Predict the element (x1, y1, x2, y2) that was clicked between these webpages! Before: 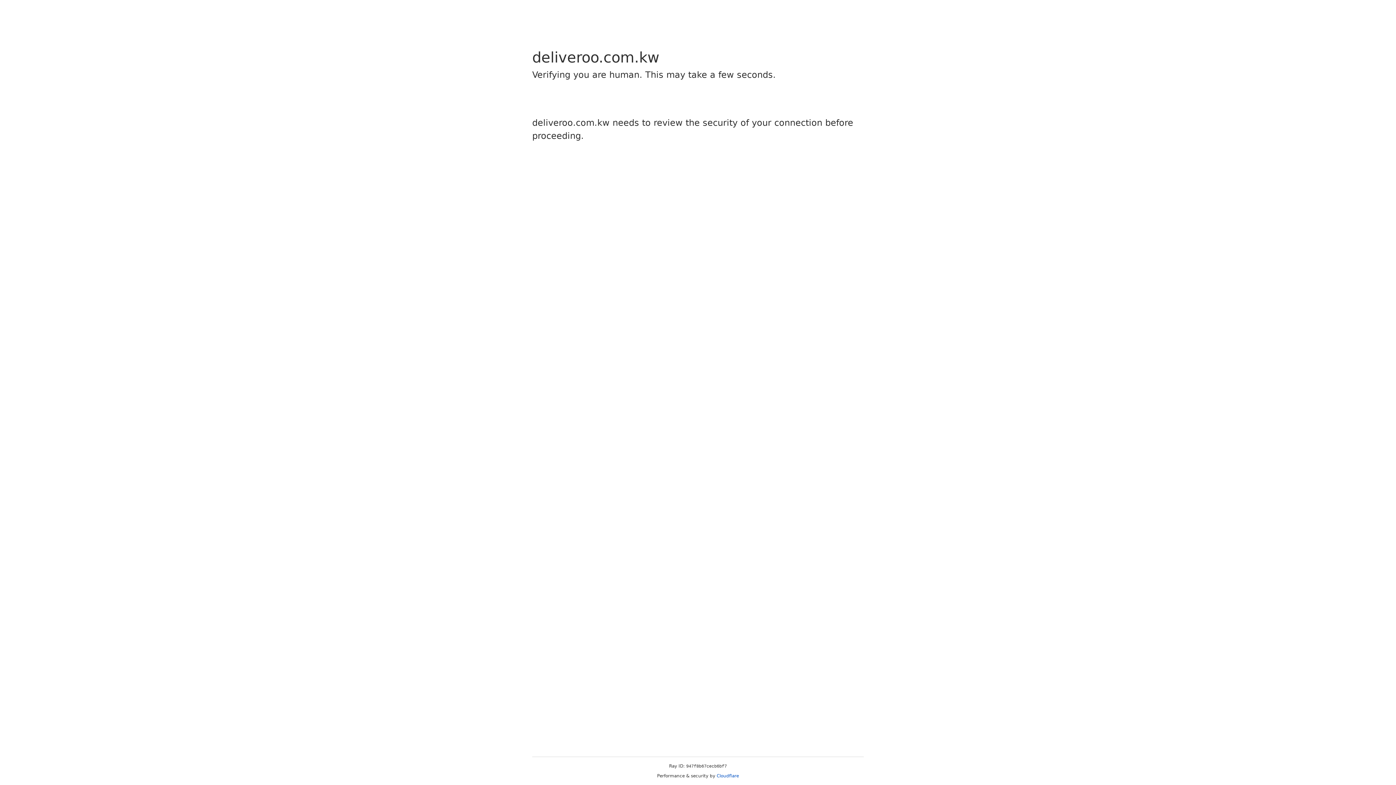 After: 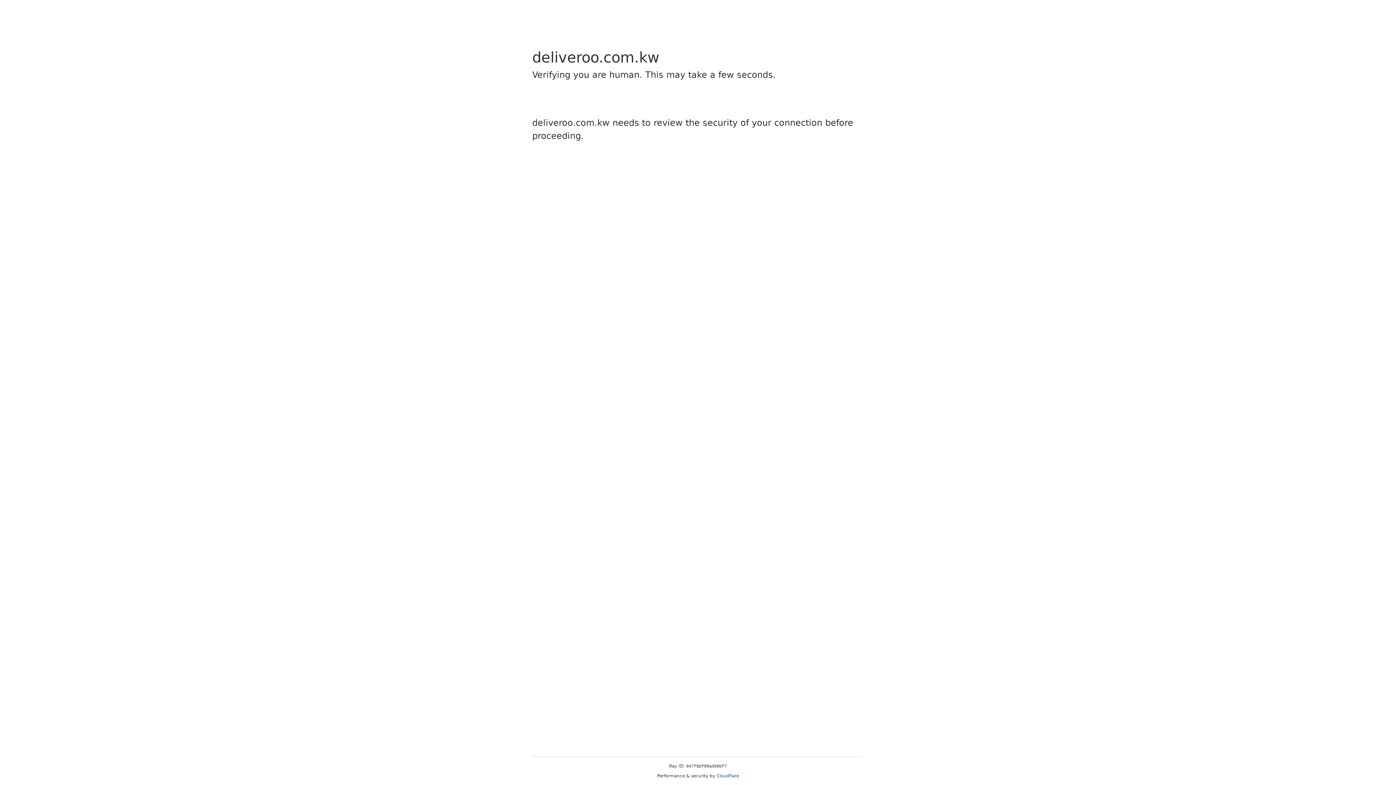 Action: bbox: (716, 773, 739, 778) label: Cloudflare